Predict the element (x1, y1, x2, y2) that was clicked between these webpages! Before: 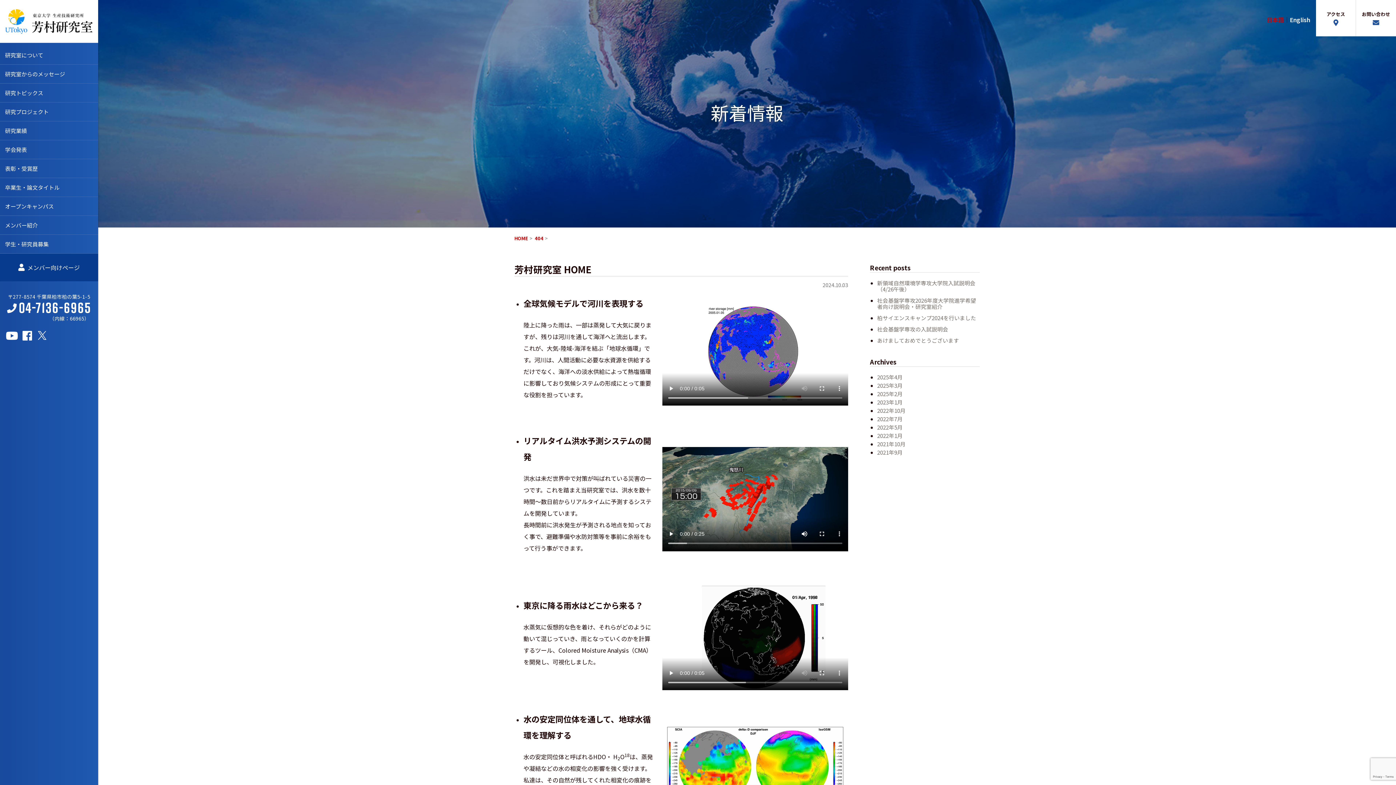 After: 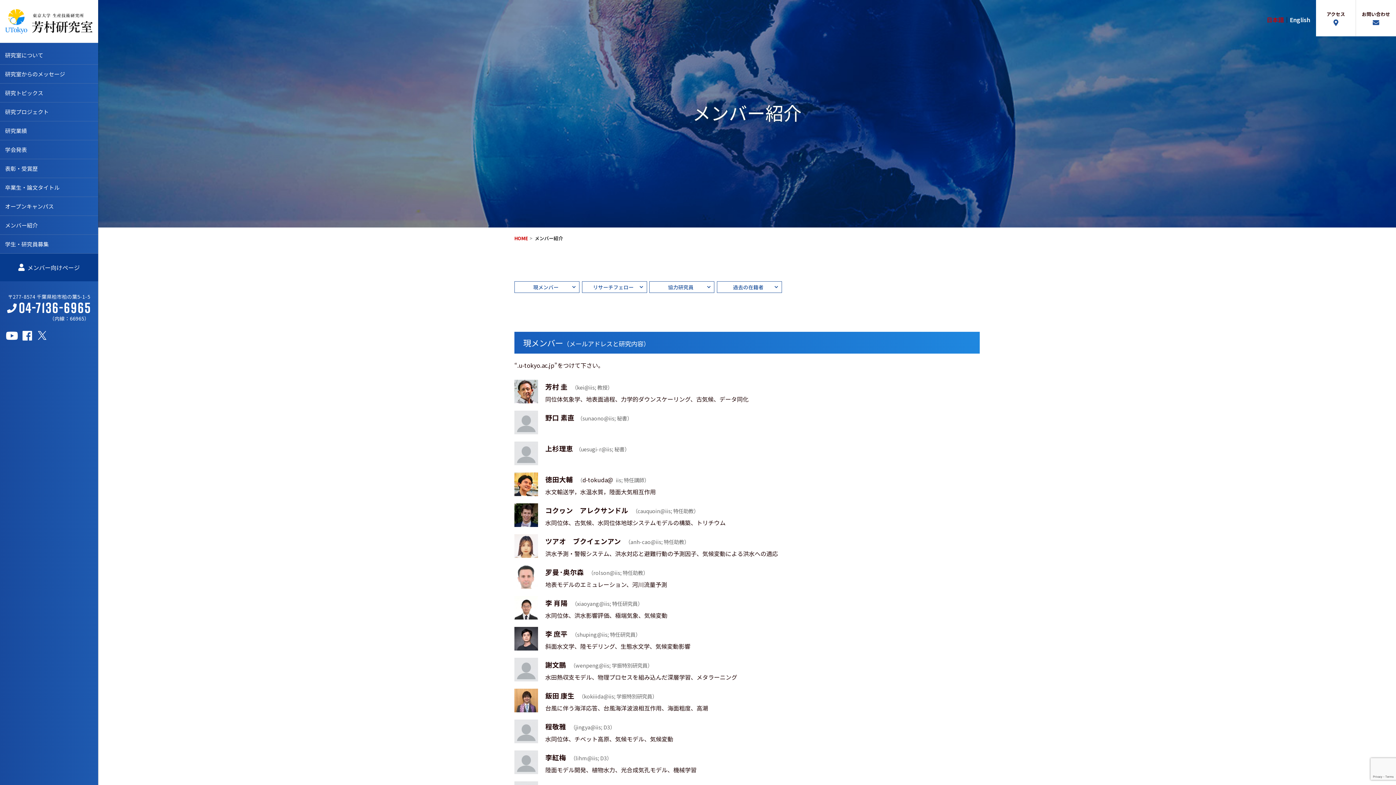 Action: label: メンバー紹介 bbox: (0, 216, 98, 234)